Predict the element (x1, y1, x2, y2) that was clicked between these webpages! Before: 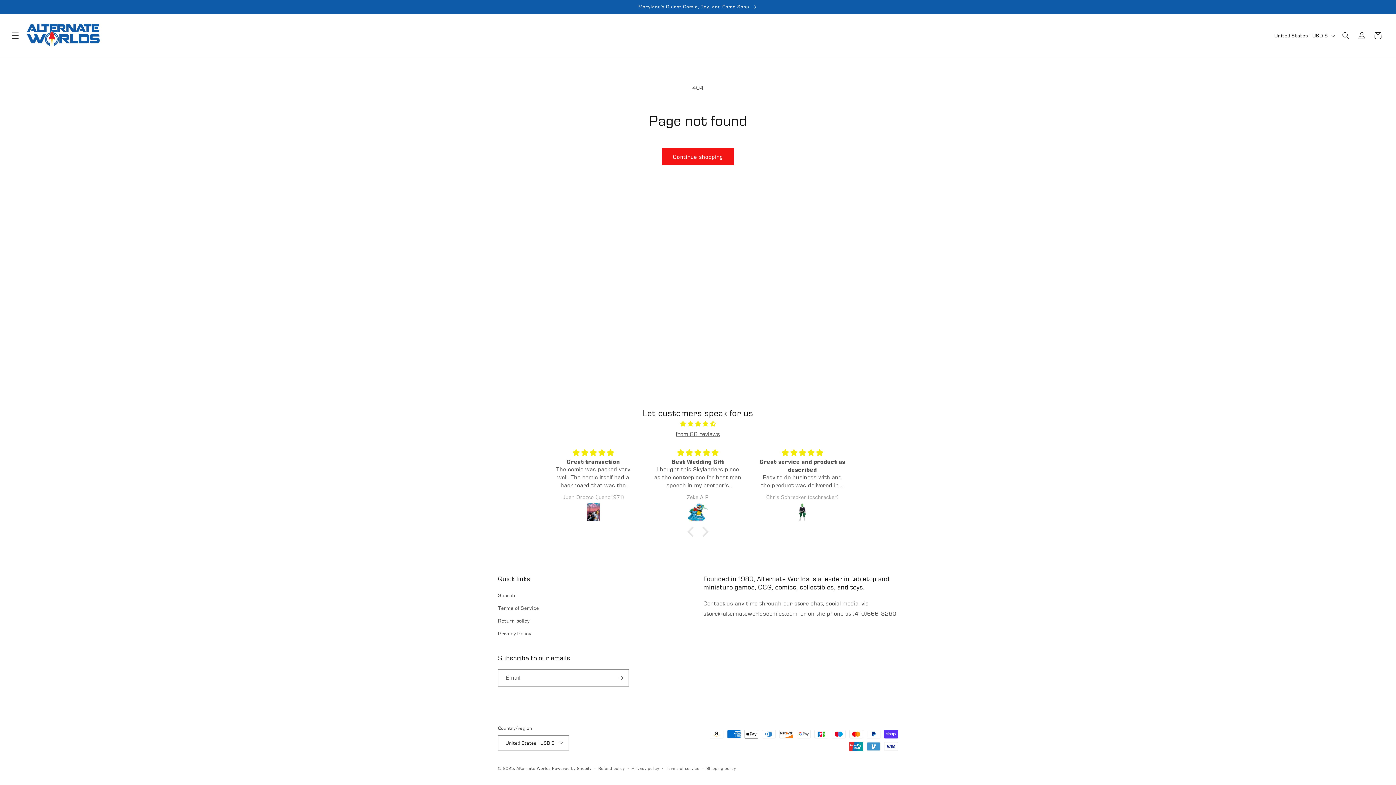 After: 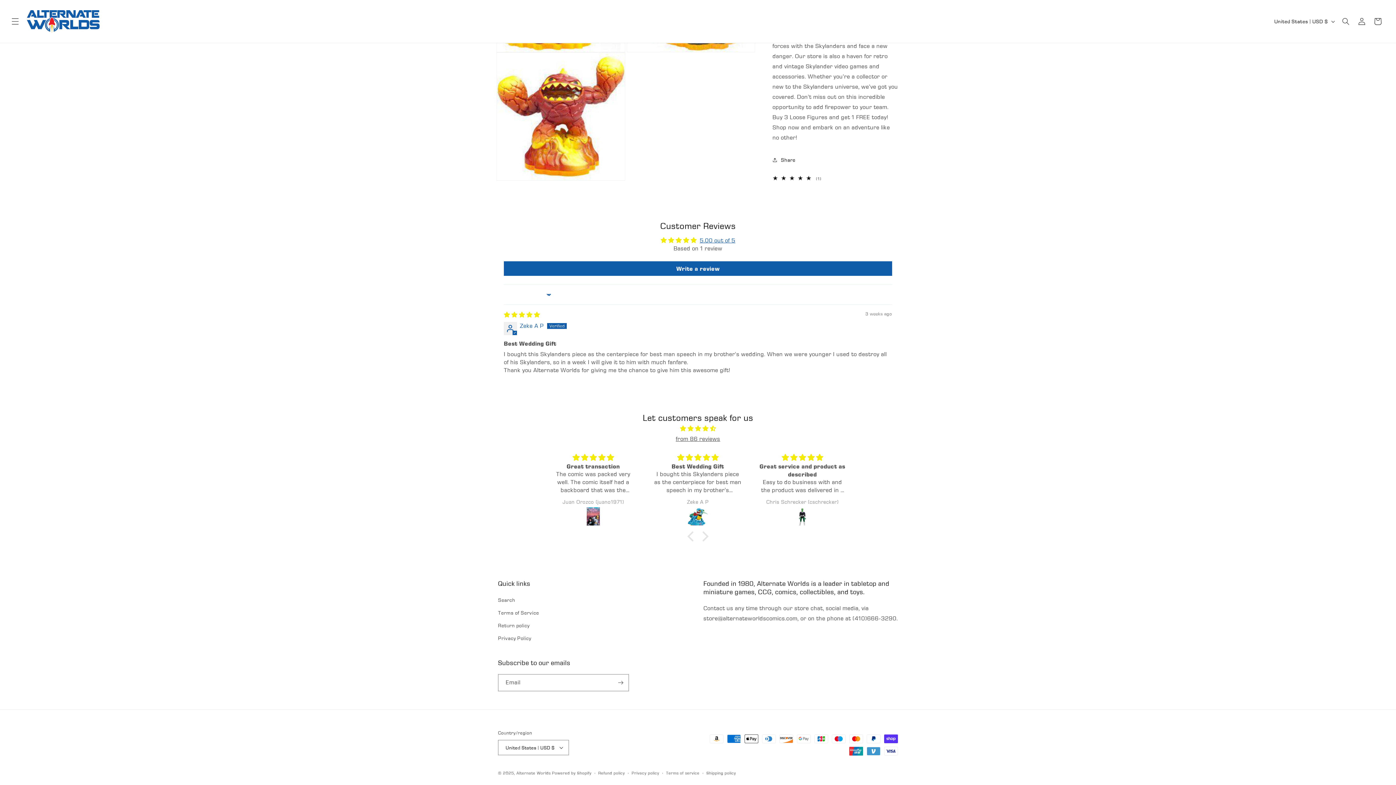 Action: bbox: (654, 502, 741, 523)